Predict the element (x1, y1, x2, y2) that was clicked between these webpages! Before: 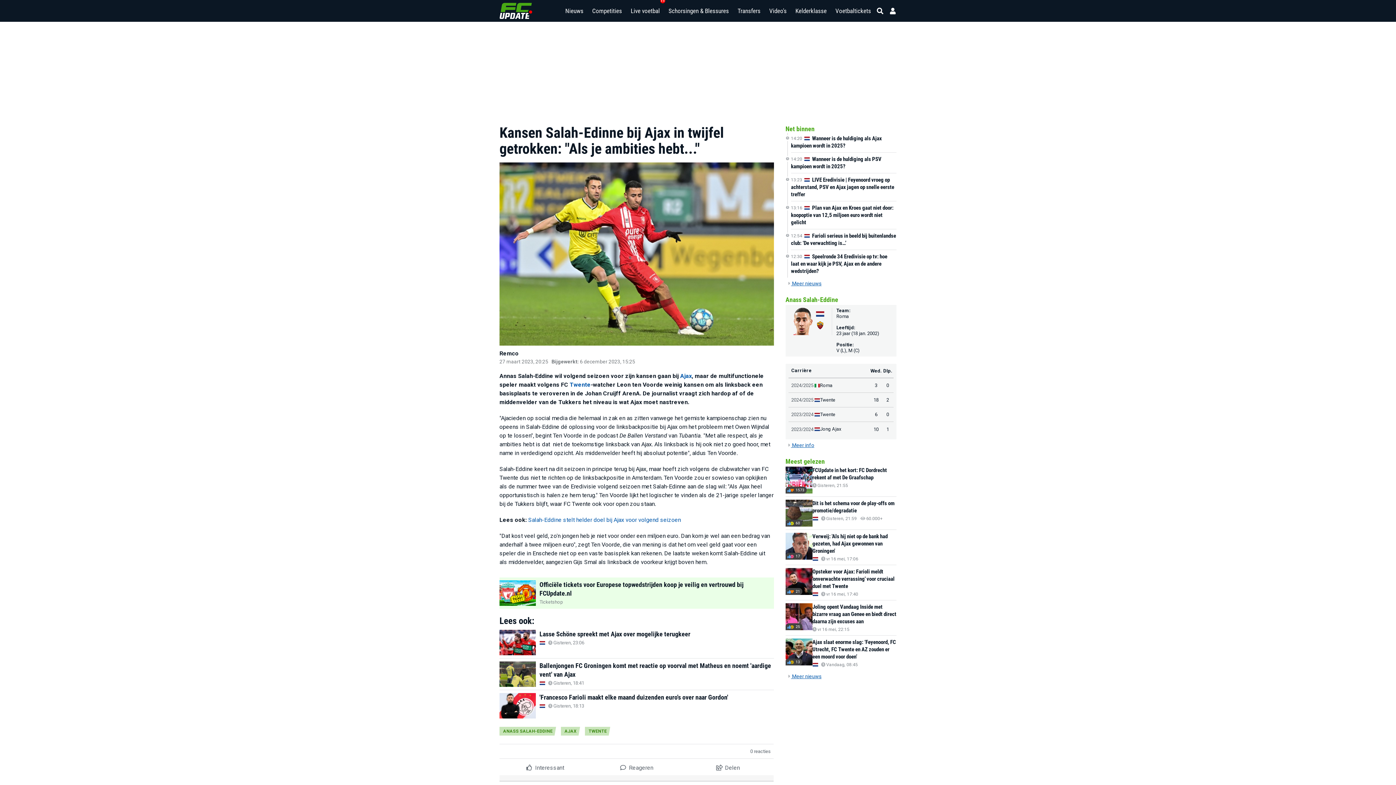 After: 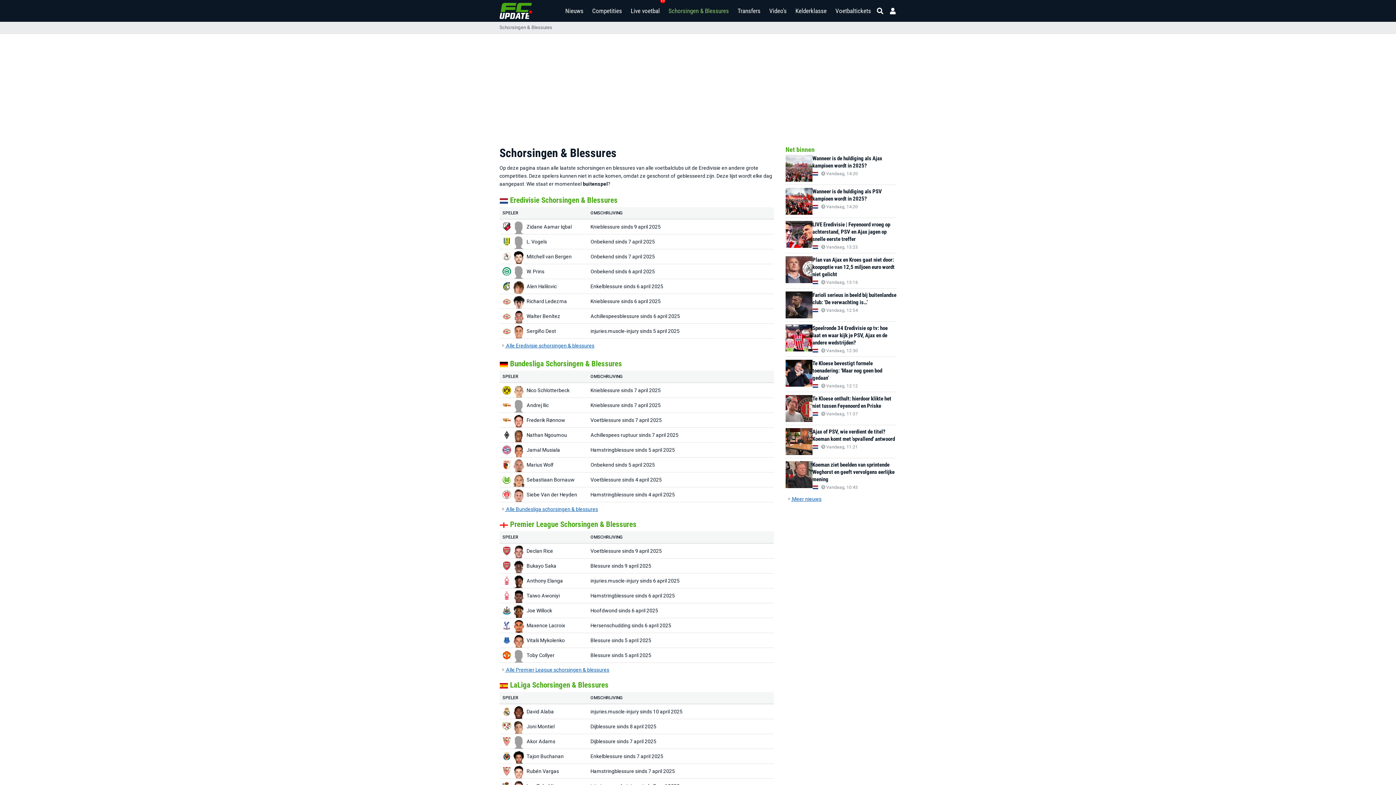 Action: bbox: (668, 0, 729, 21) label: Schorsingen & Blessures